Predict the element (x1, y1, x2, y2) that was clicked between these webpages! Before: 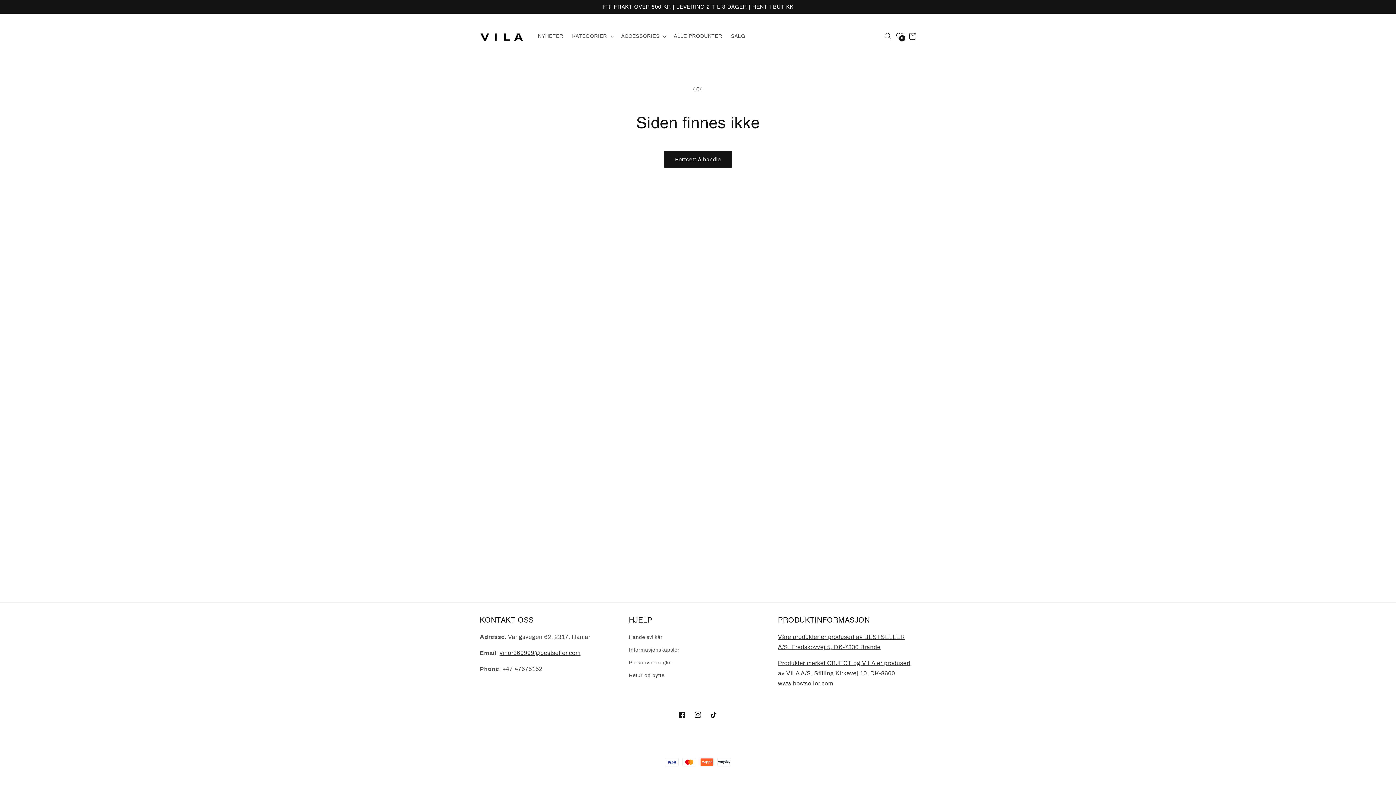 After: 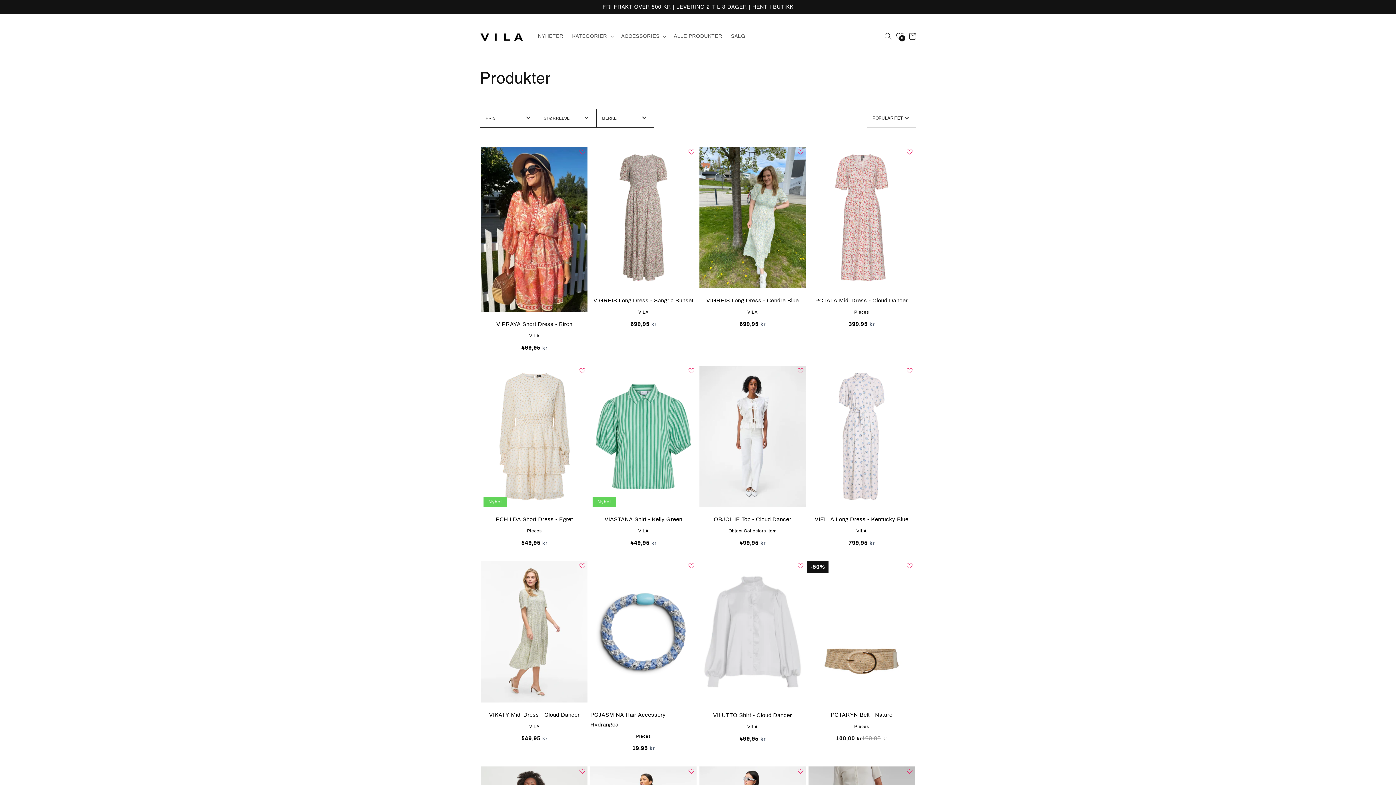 Action: label: Fortsett å handle bbox: (664, 151, 732, 168)